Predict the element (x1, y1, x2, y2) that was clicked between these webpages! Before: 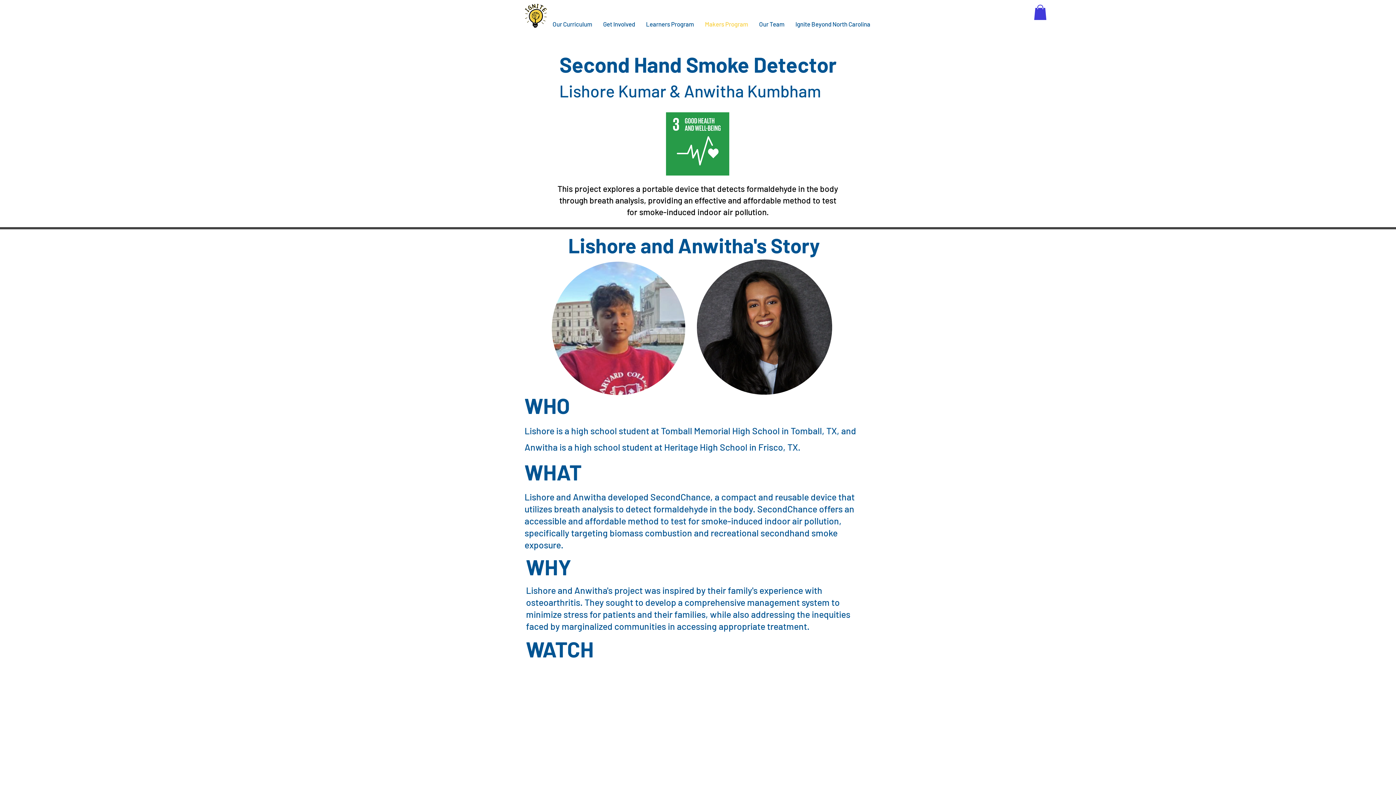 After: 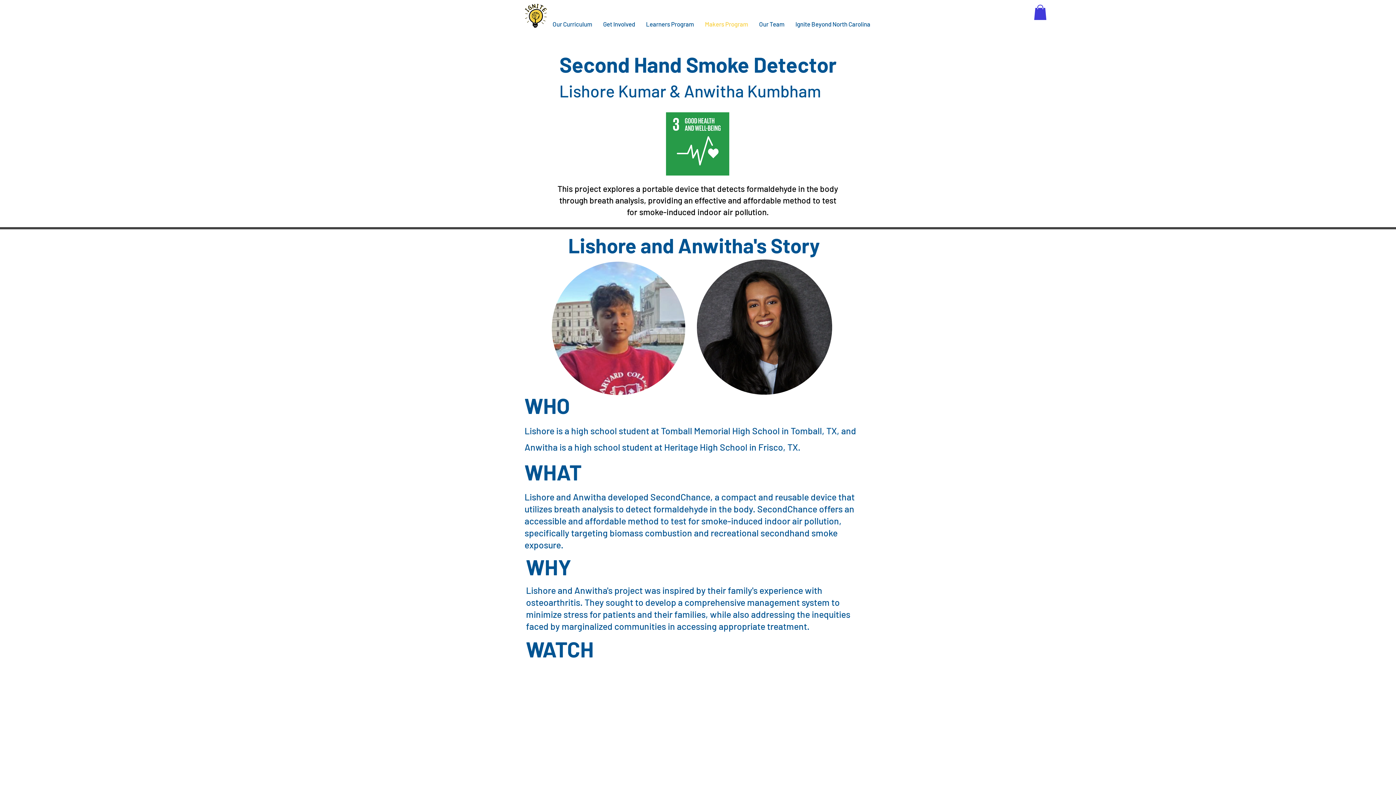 Action: bbox: (1034, 4, 1046, 19)